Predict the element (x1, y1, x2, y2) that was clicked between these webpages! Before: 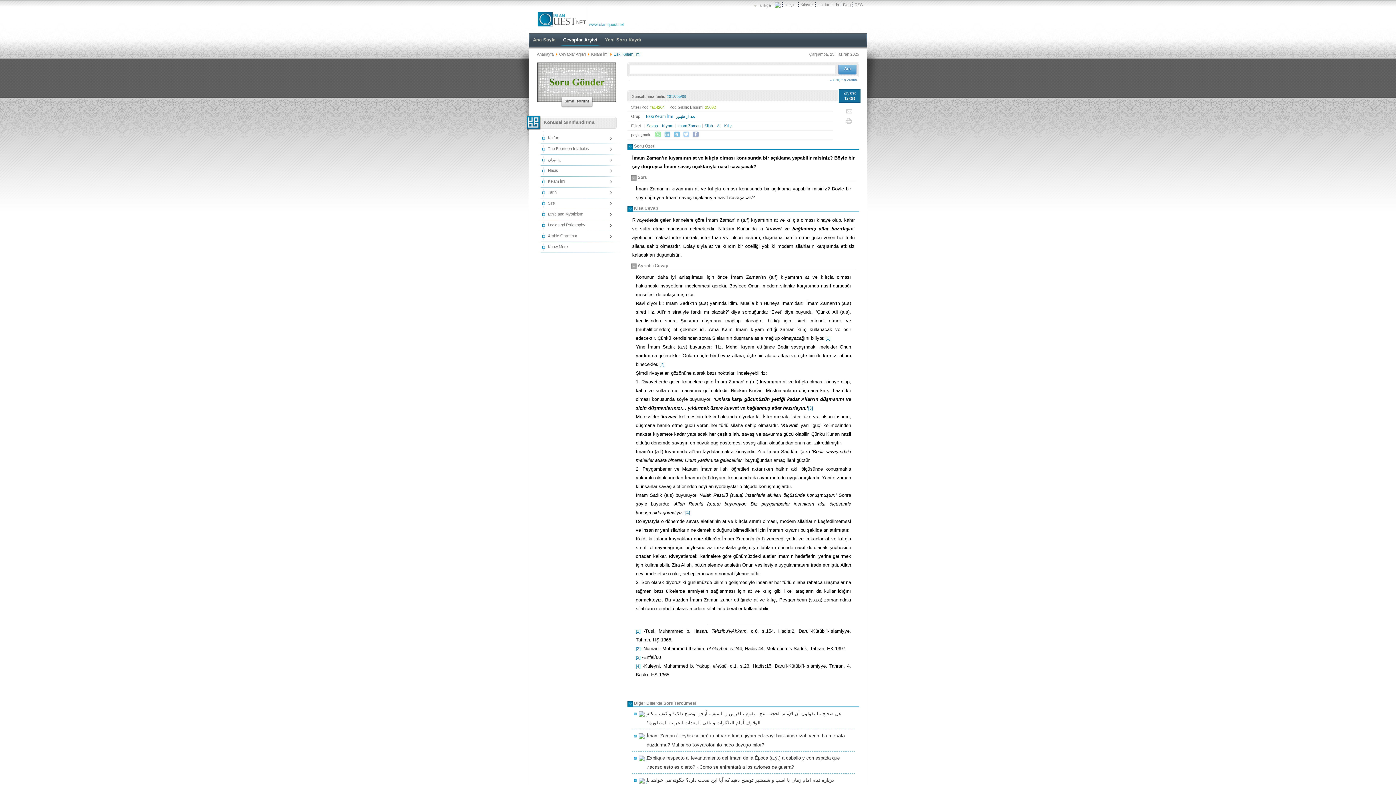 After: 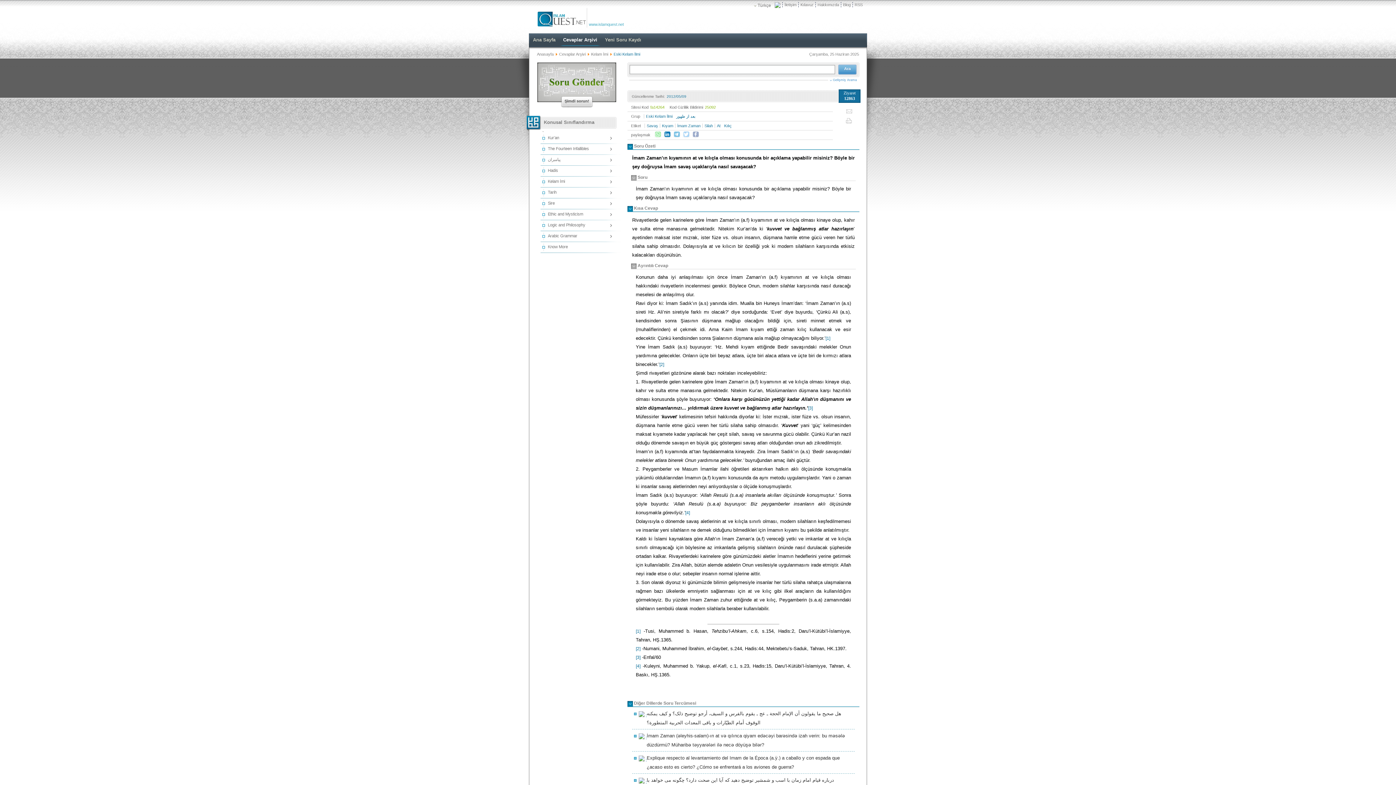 Action: bbox: (664, 131, 670, 137)